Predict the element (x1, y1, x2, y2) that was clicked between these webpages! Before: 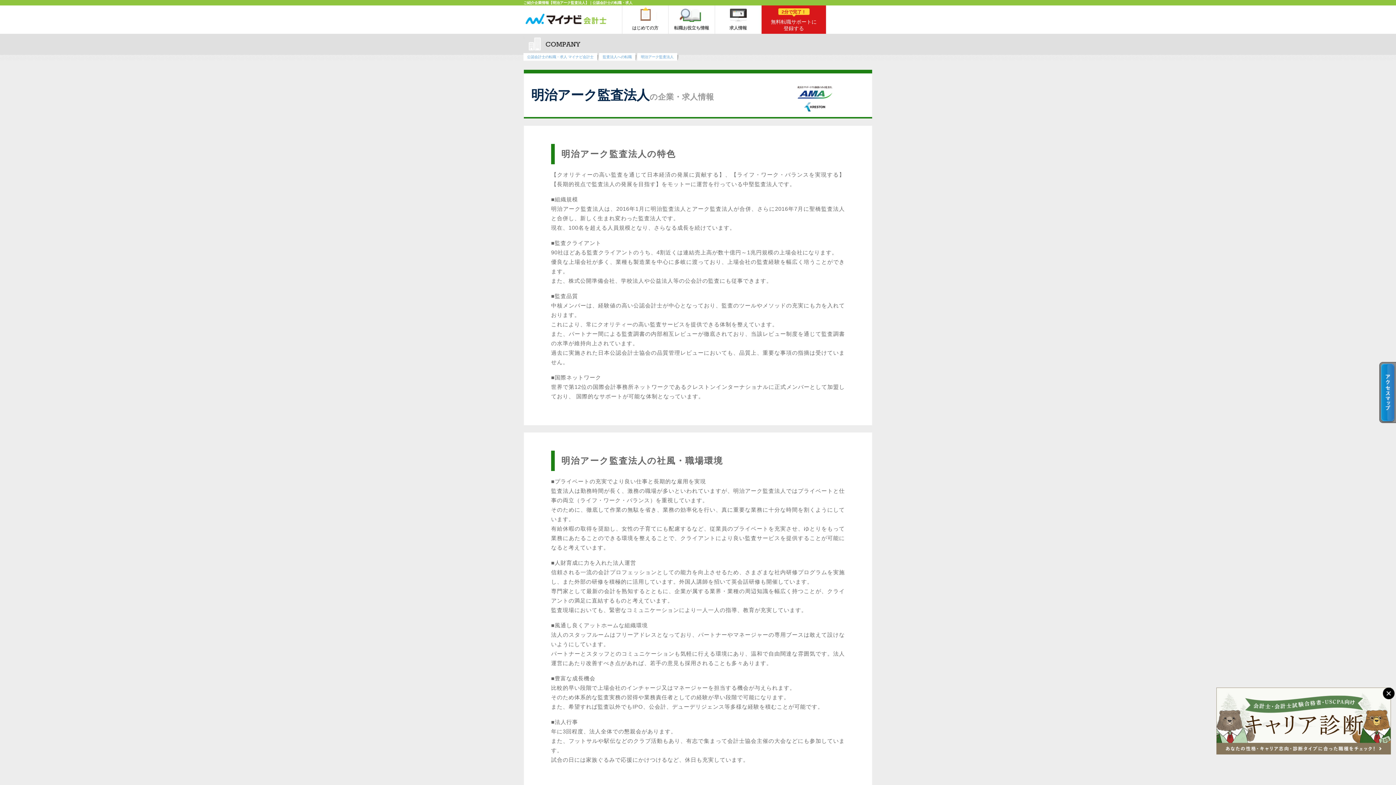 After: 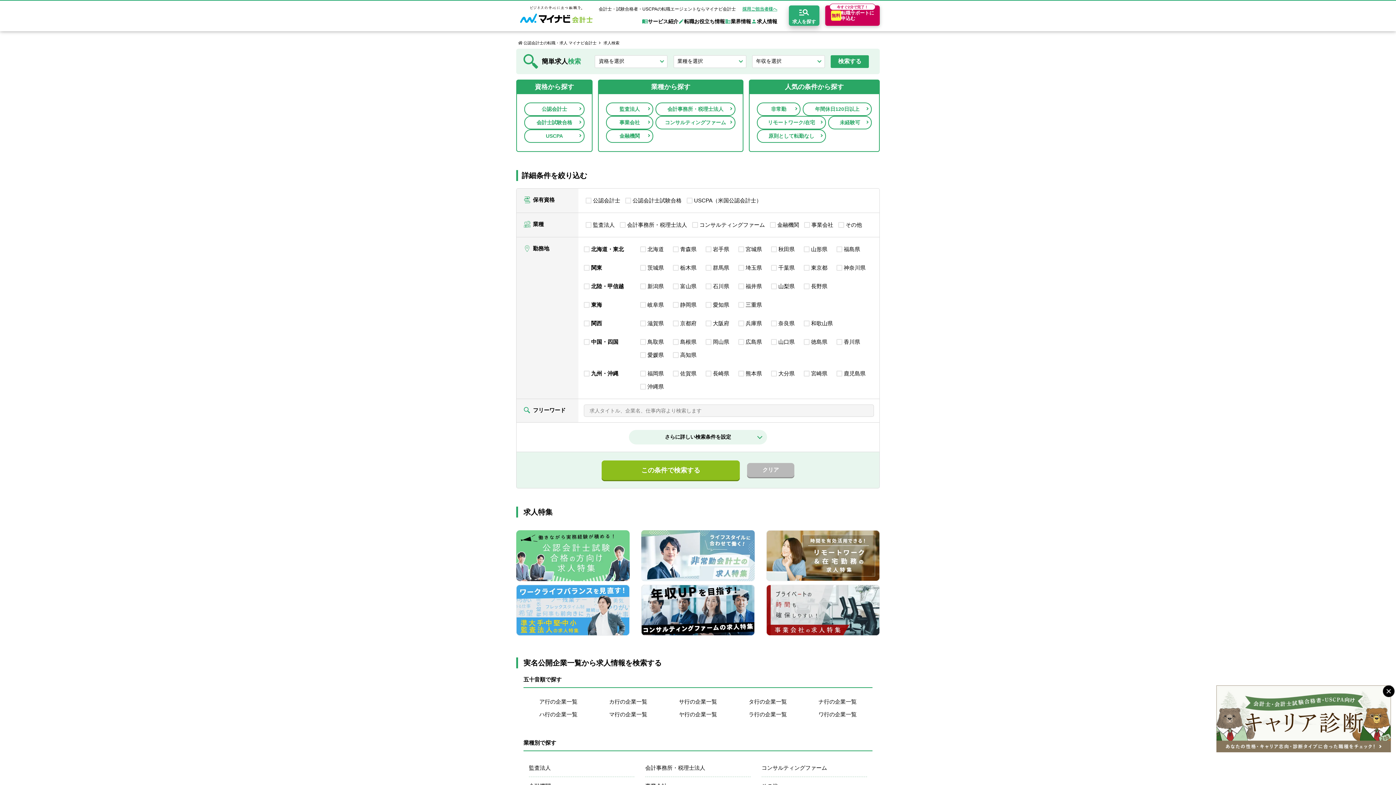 Action: label: 求人情報 bbox: (715, 5, 761, 30)